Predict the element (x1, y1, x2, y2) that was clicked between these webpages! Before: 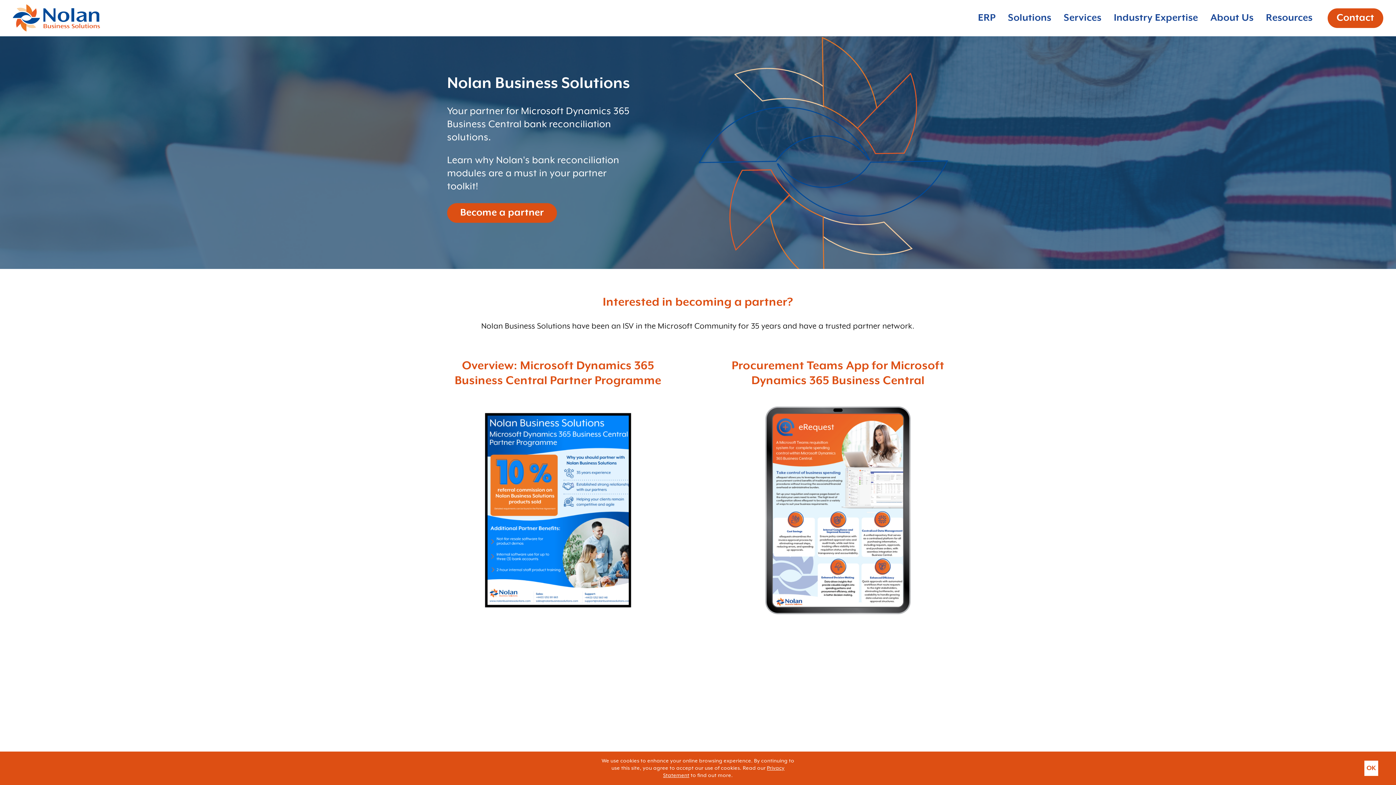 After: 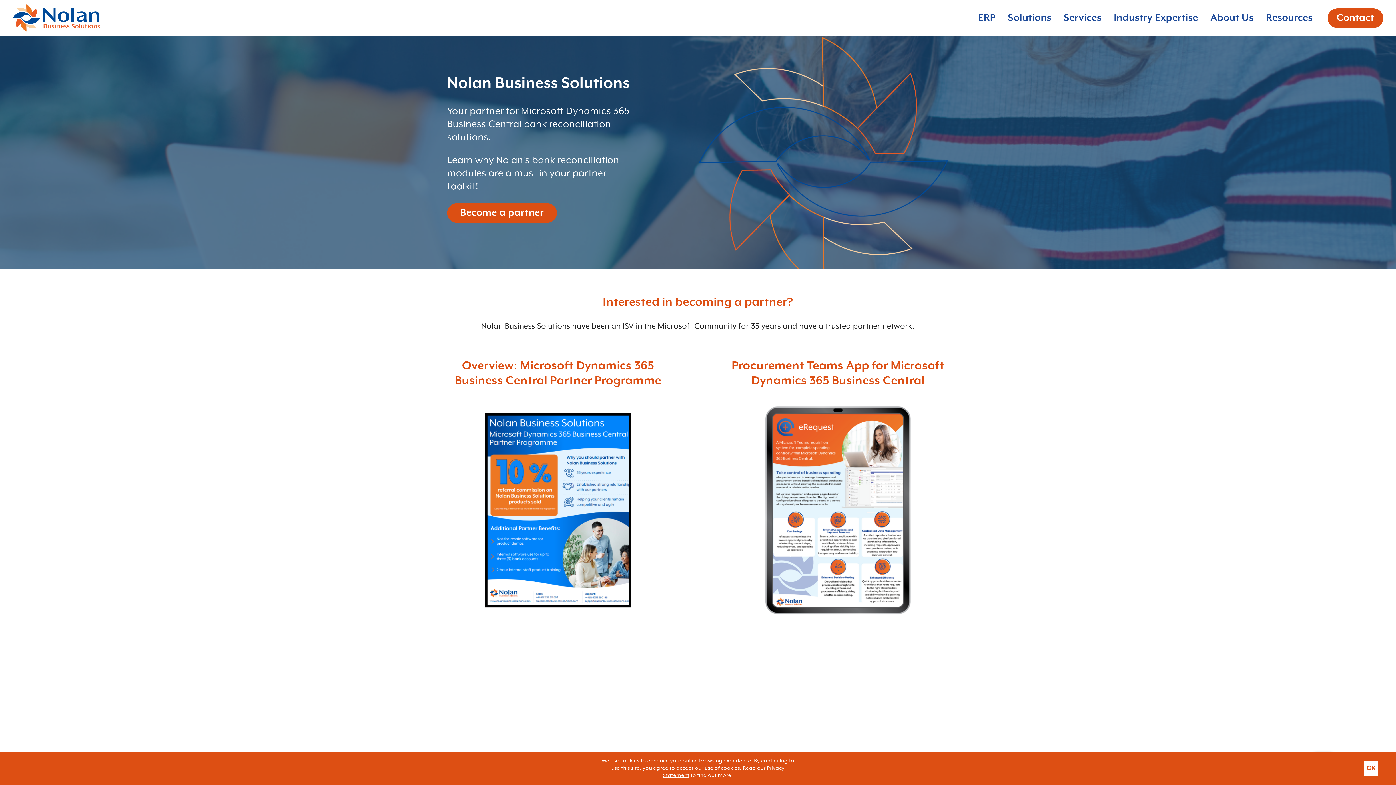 Action: bbox: (447, 399, 669, 621)